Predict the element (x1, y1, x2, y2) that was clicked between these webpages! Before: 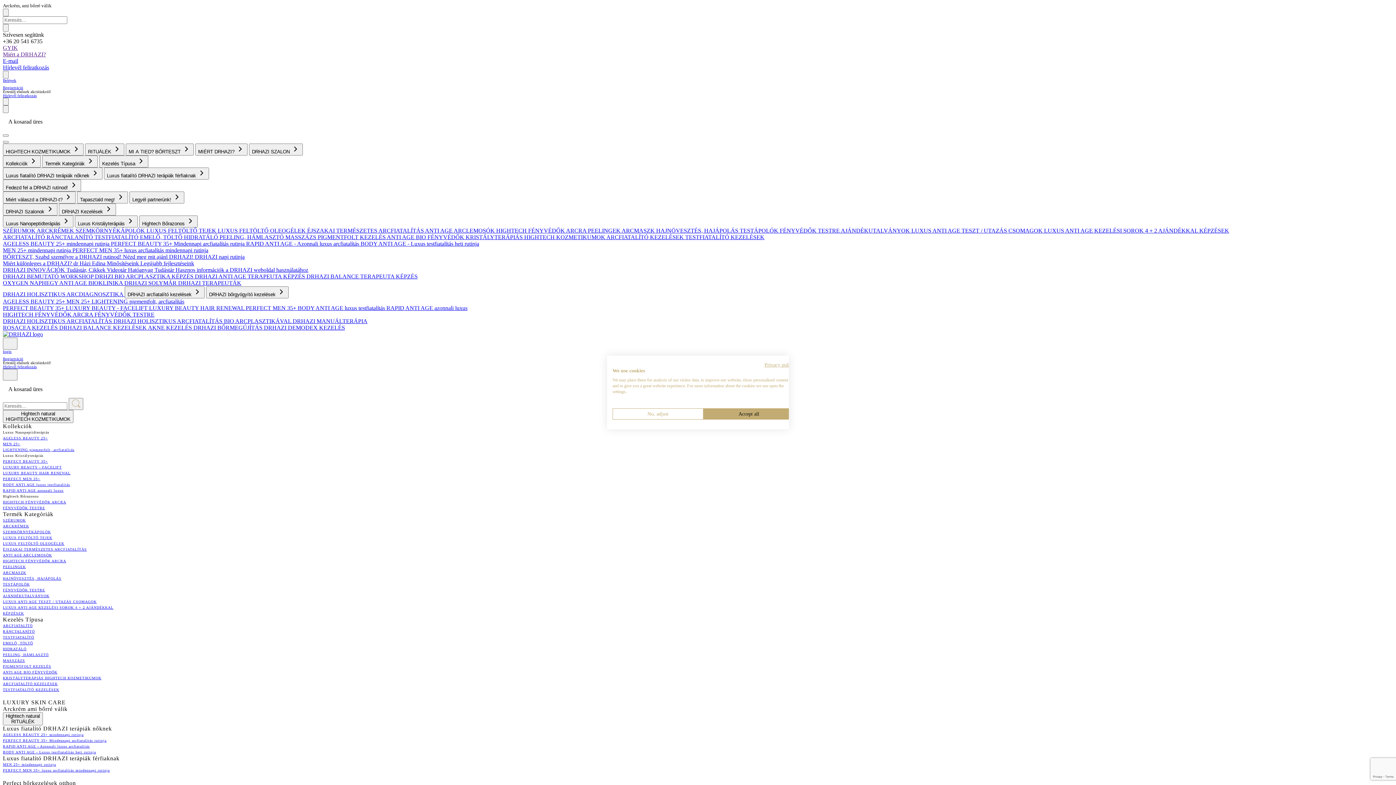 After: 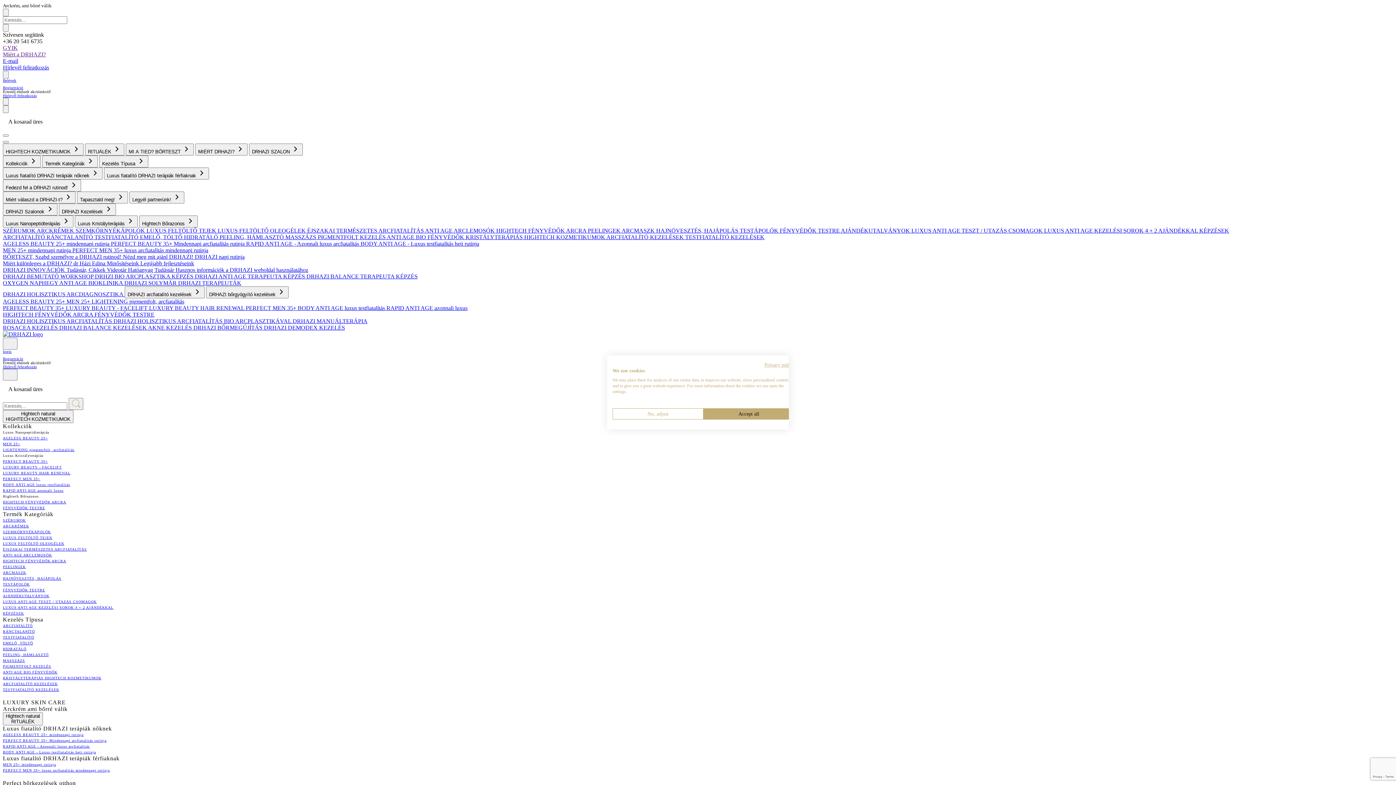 Action: label: SZEMKÖRNYÉKÁPOLÓK  bbox: (75, 227, 146, 233)